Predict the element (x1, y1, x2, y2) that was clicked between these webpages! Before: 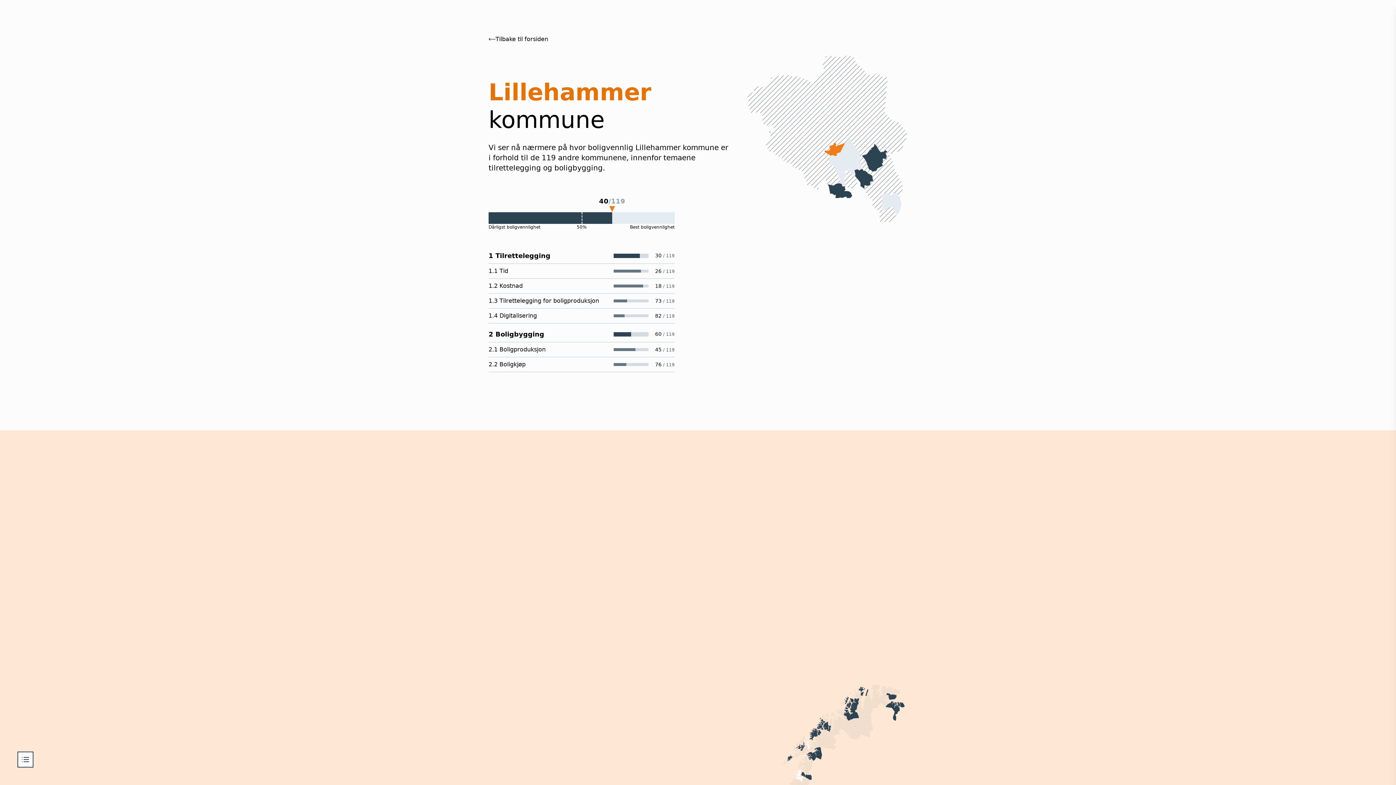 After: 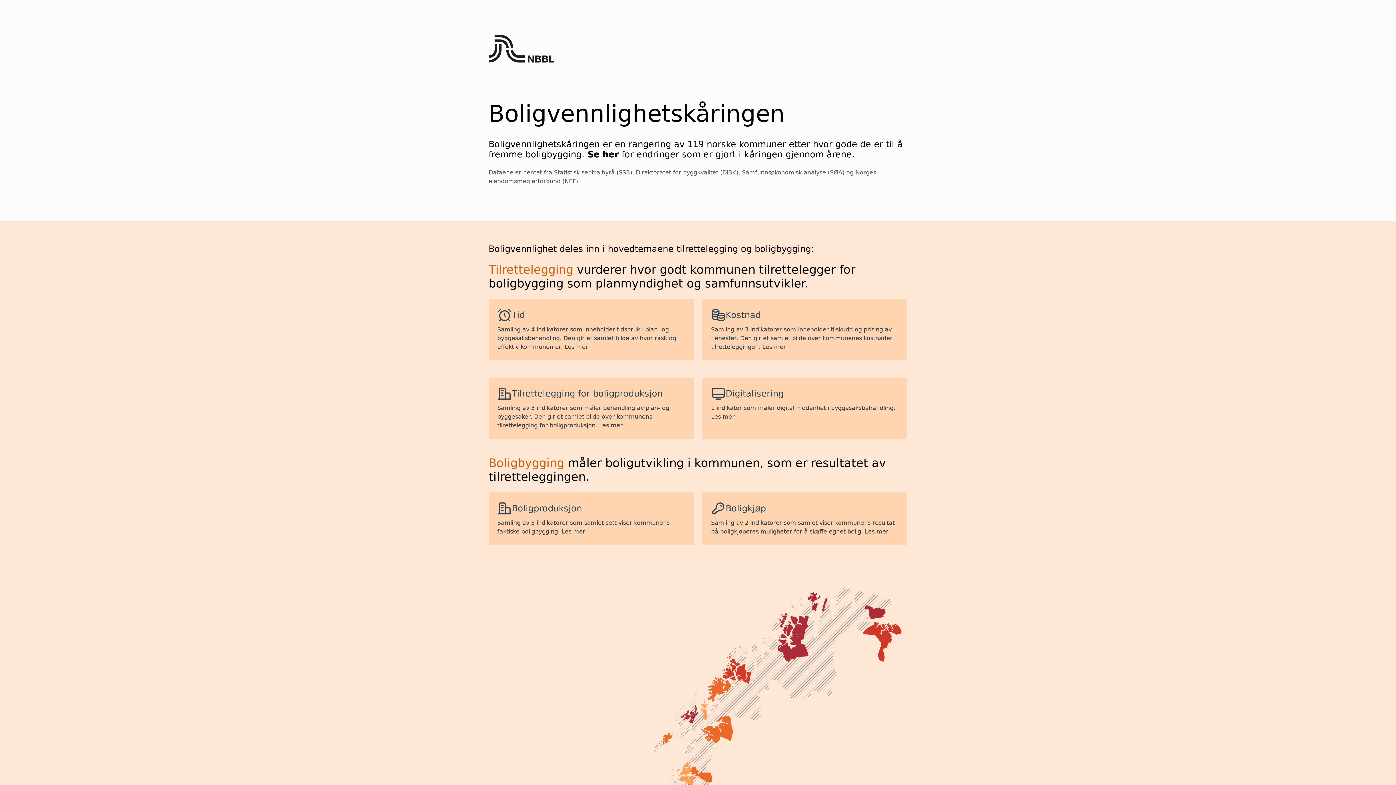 Action: label: Tilbake til forsiden bbox: (488, 34, 907, 43)